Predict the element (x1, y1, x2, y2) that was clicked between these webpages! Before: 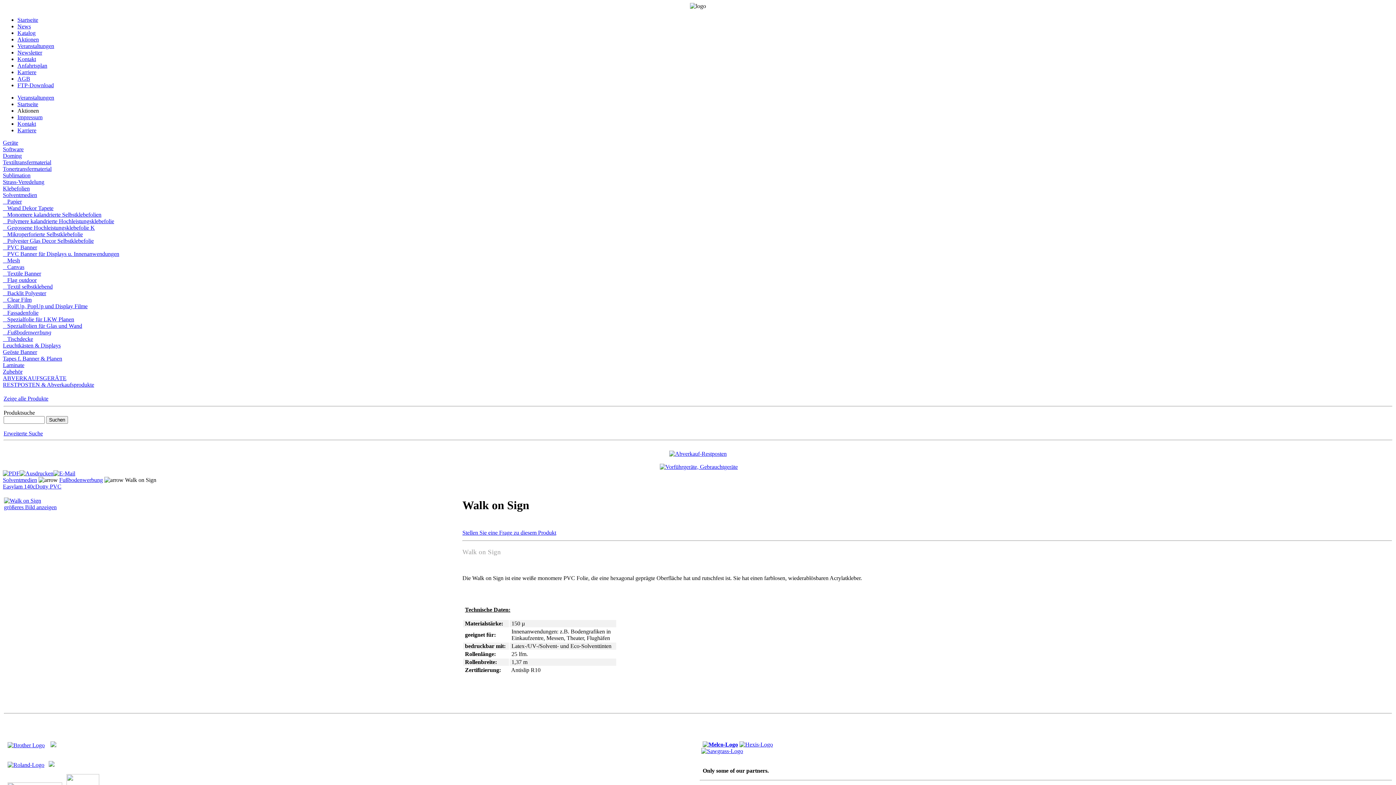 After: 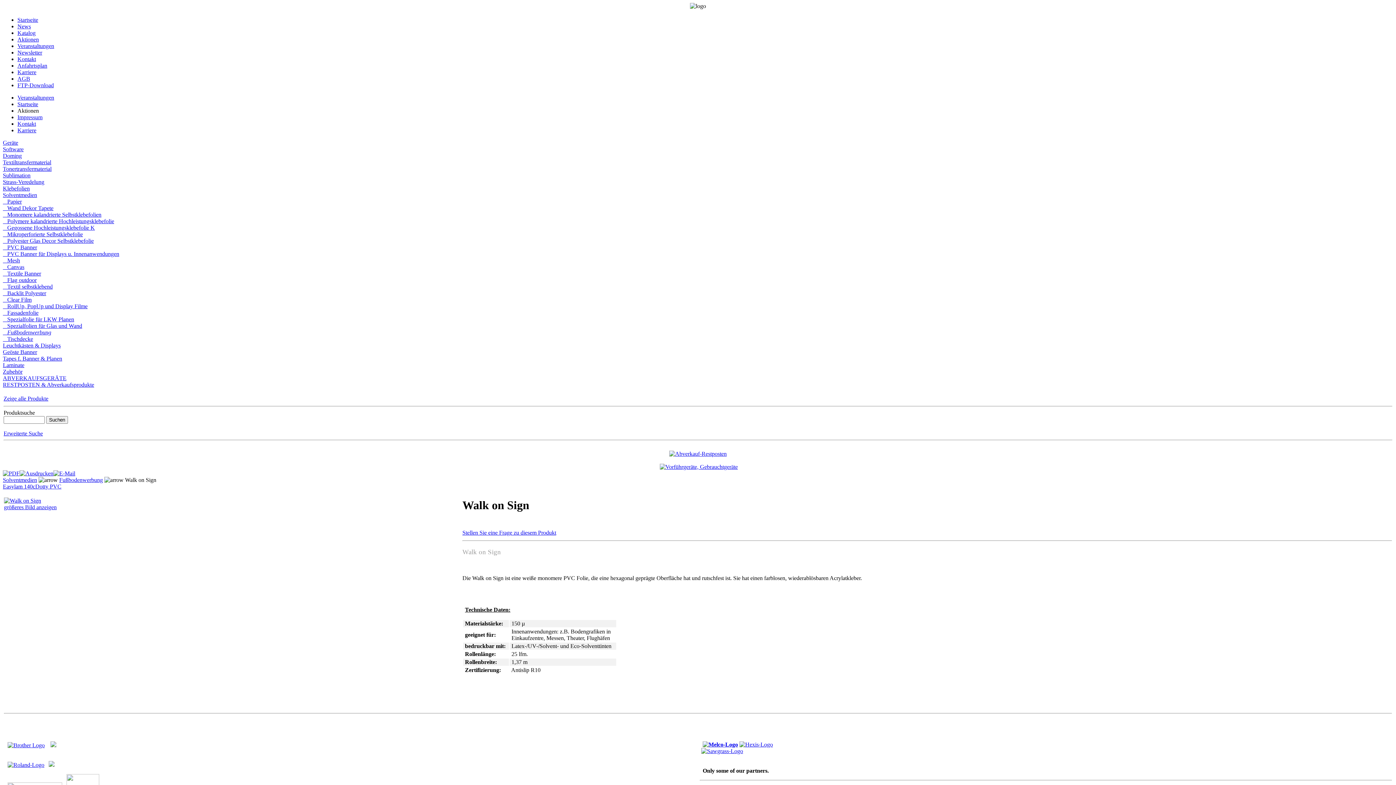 Action: bbox: (17, 107, 38, 113) label: Aktionen